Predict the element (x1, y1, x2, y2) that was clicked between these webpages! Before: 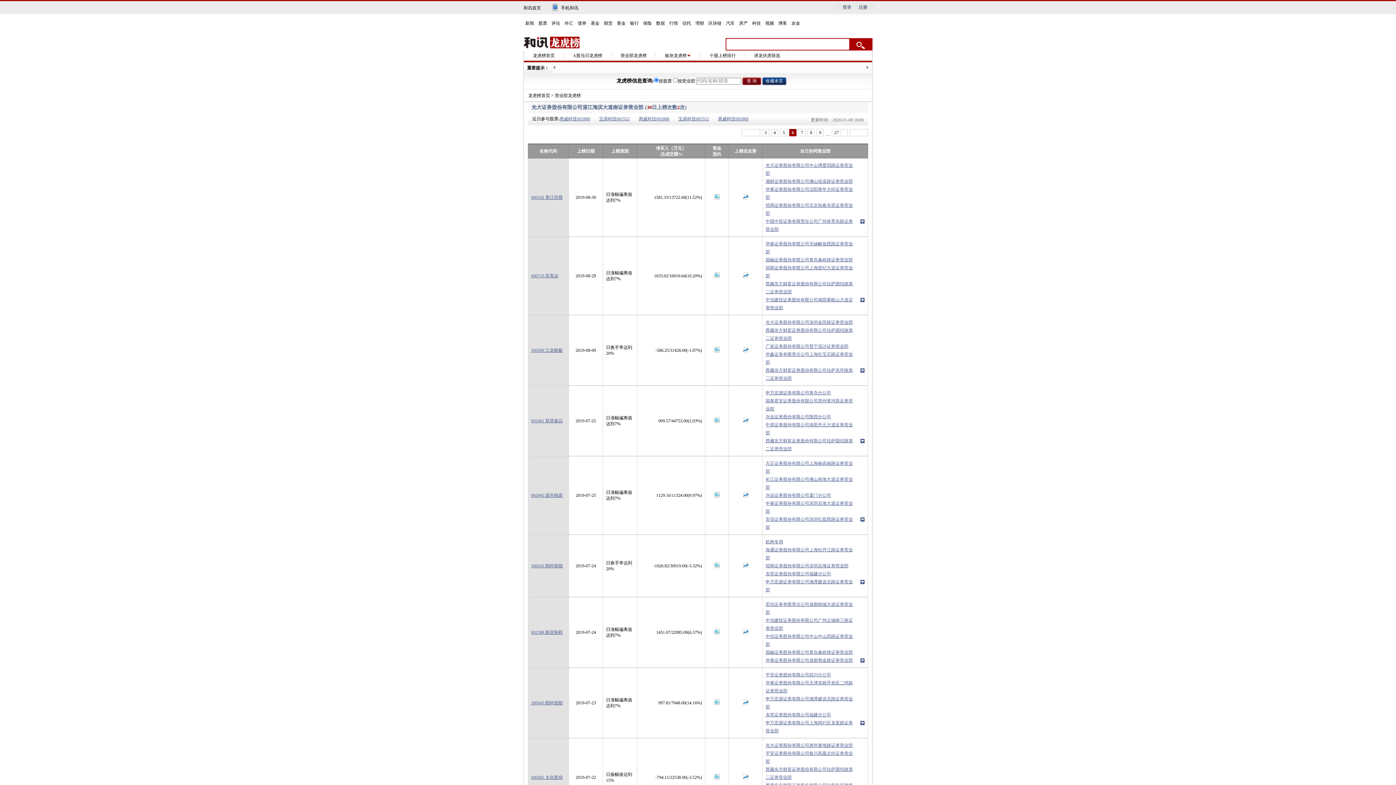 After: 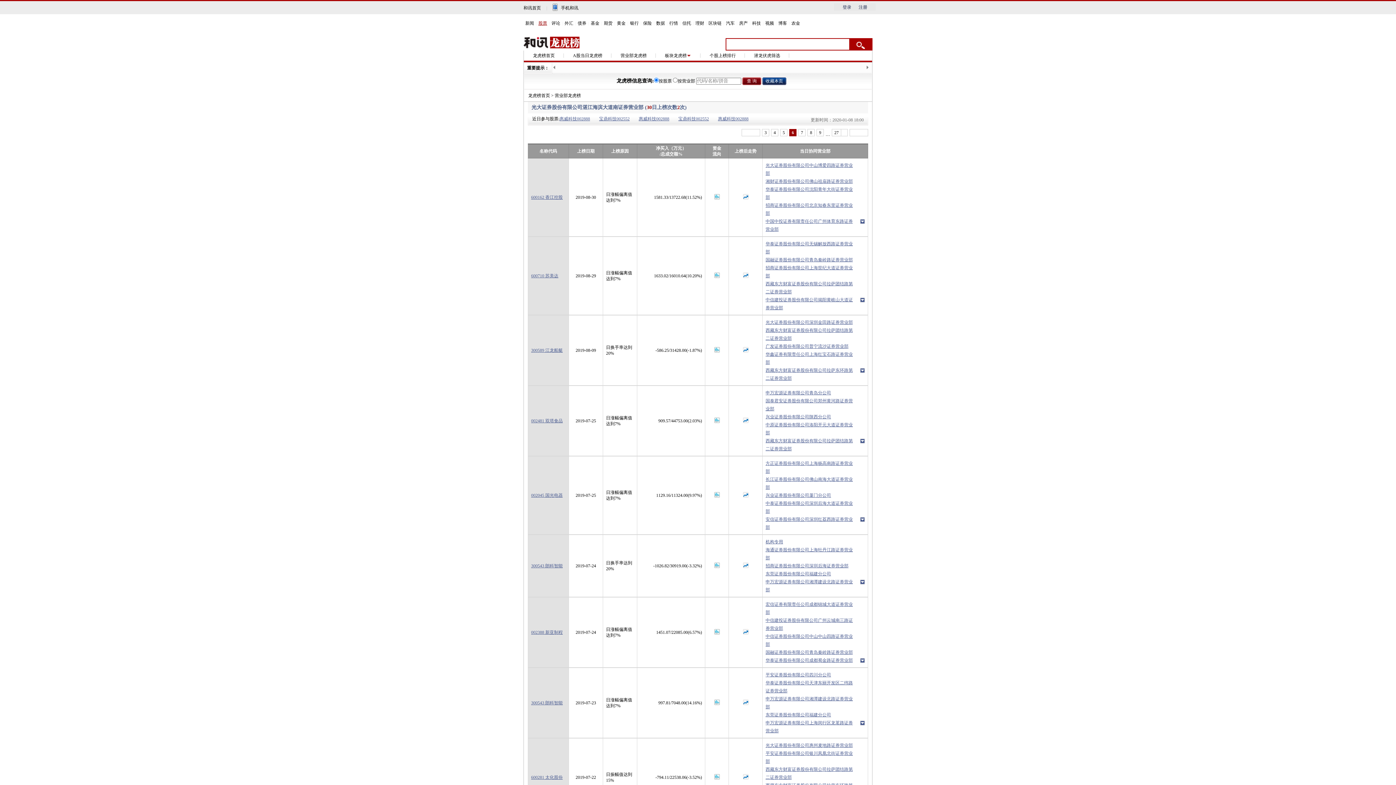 Action: label: 股票 bbox: (536, 20, 549, 26)